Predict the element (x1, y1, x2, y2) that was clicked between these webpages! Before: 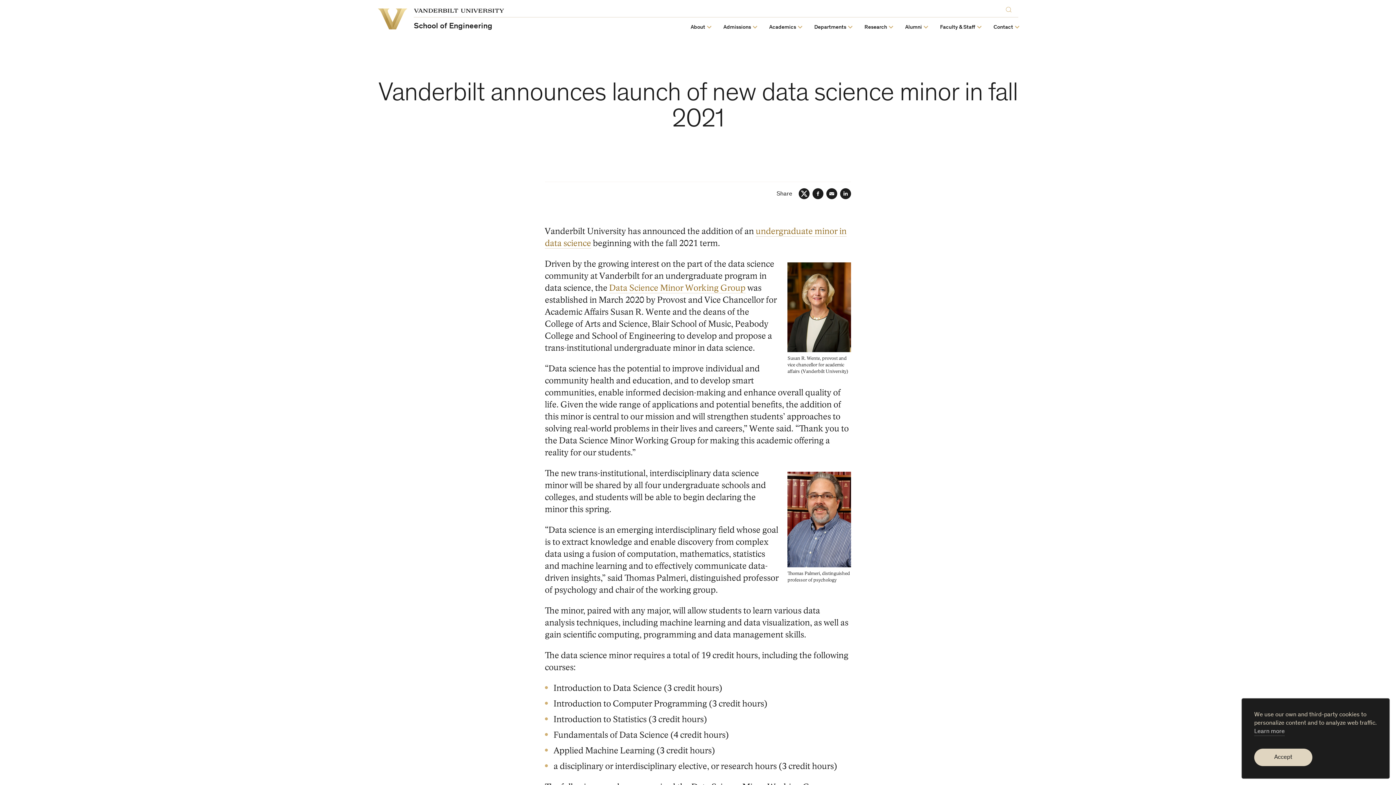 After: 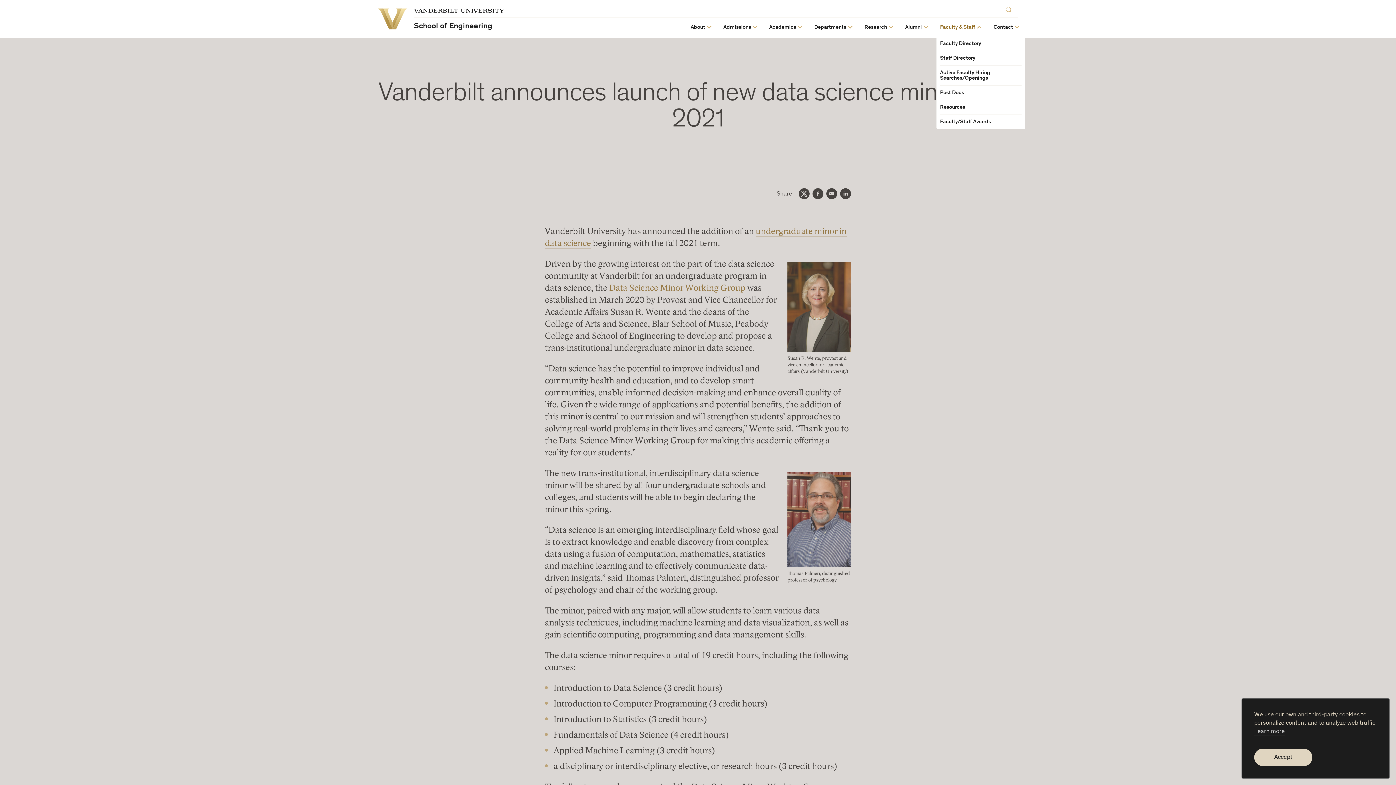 Action: bbox: (940, 24, 975, 30) label: Faculty & Staff